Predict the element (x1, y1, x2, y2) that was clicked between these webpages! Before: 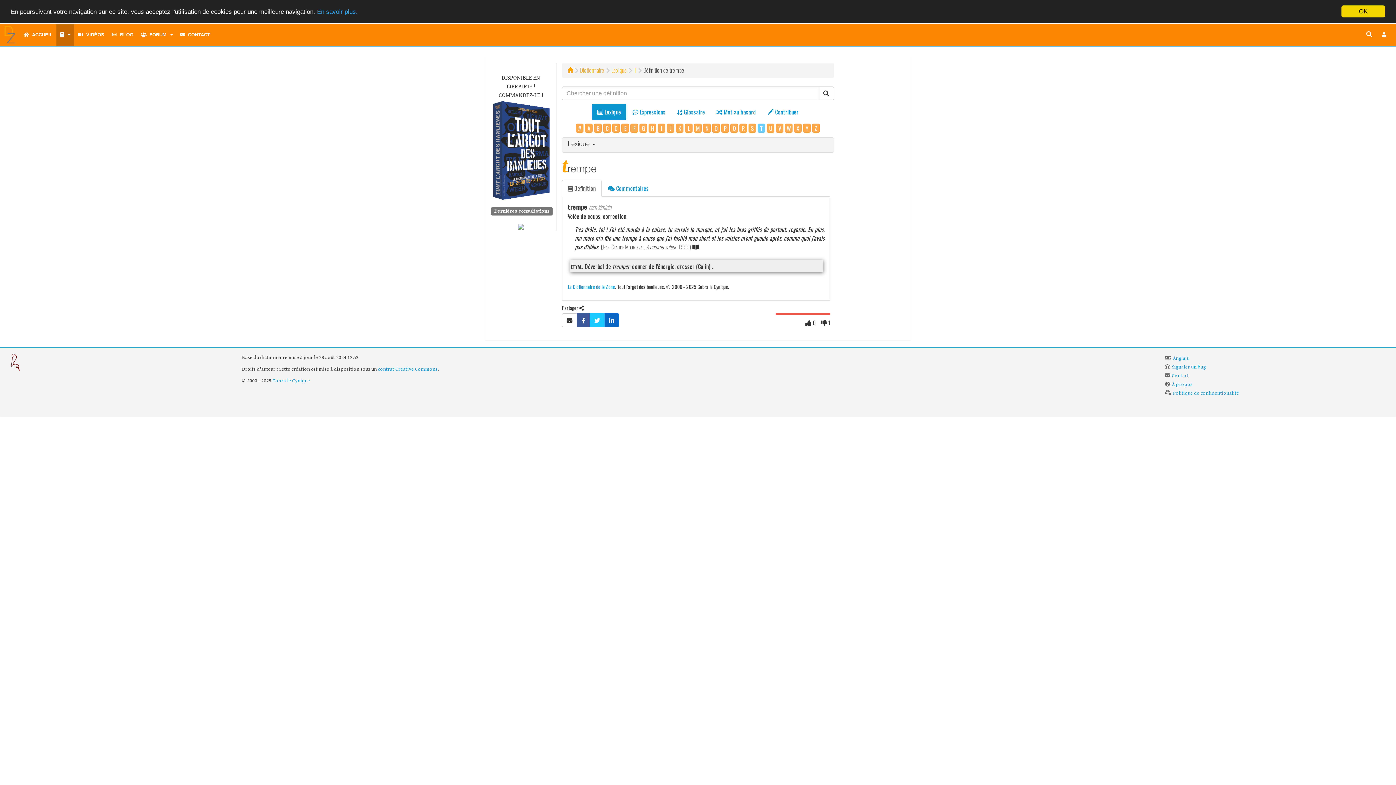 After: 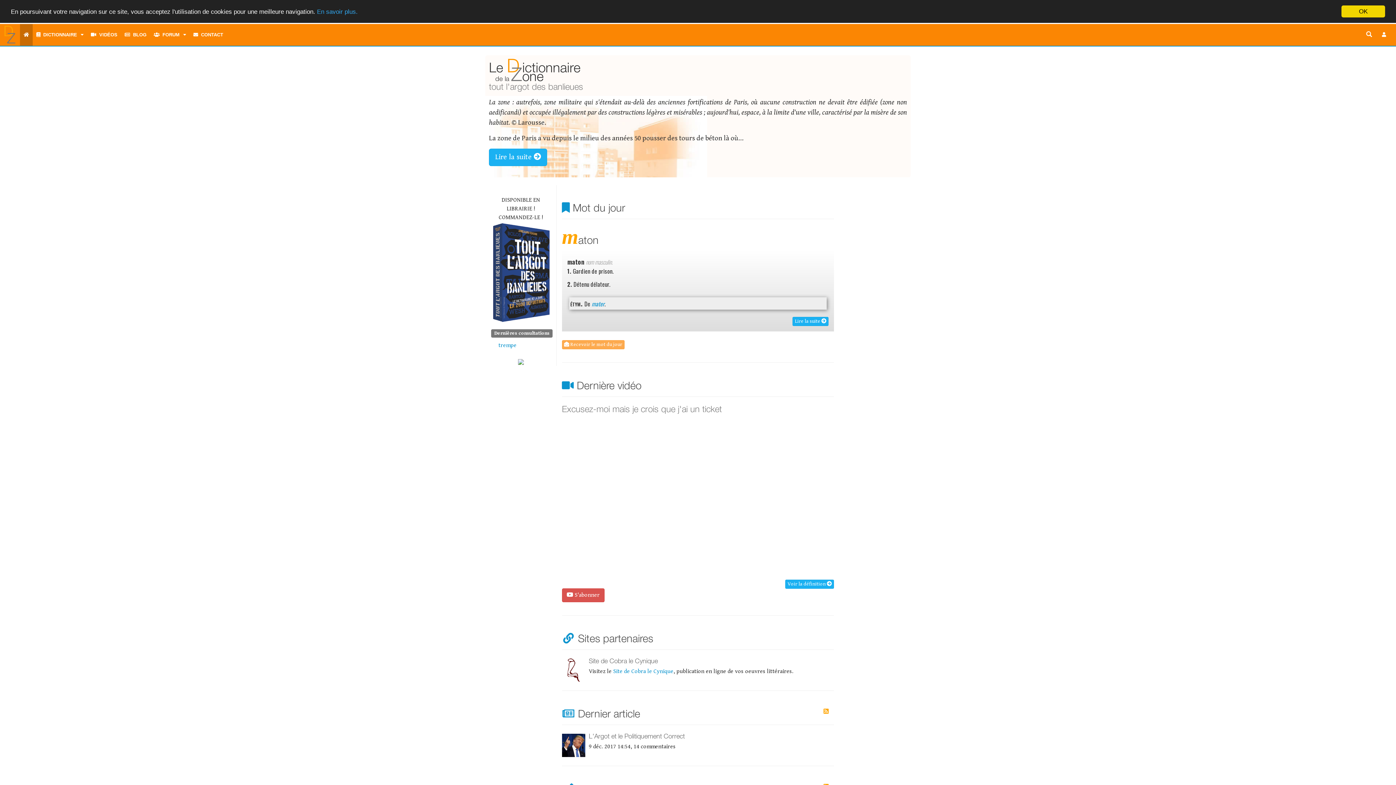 Action: bbox: (0, 31, 18, 37)